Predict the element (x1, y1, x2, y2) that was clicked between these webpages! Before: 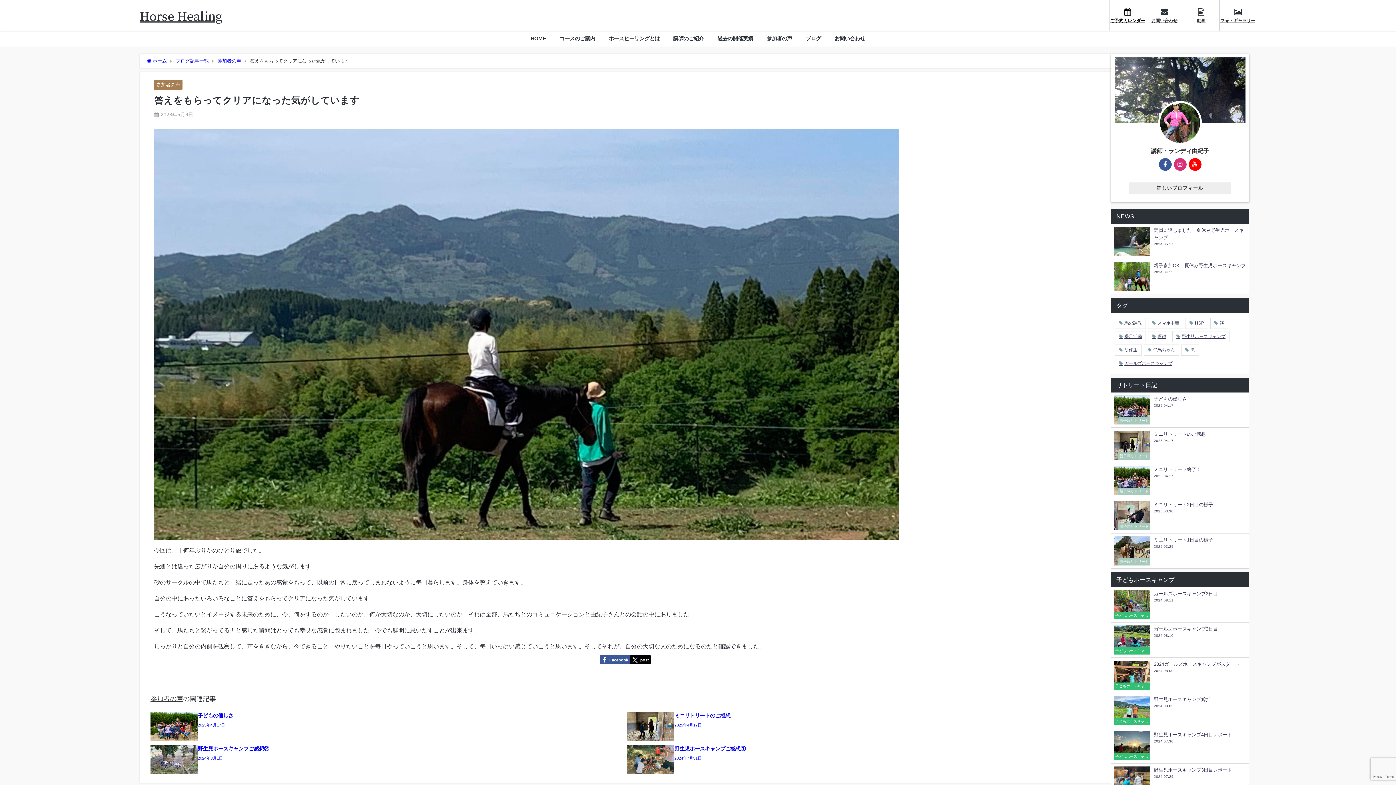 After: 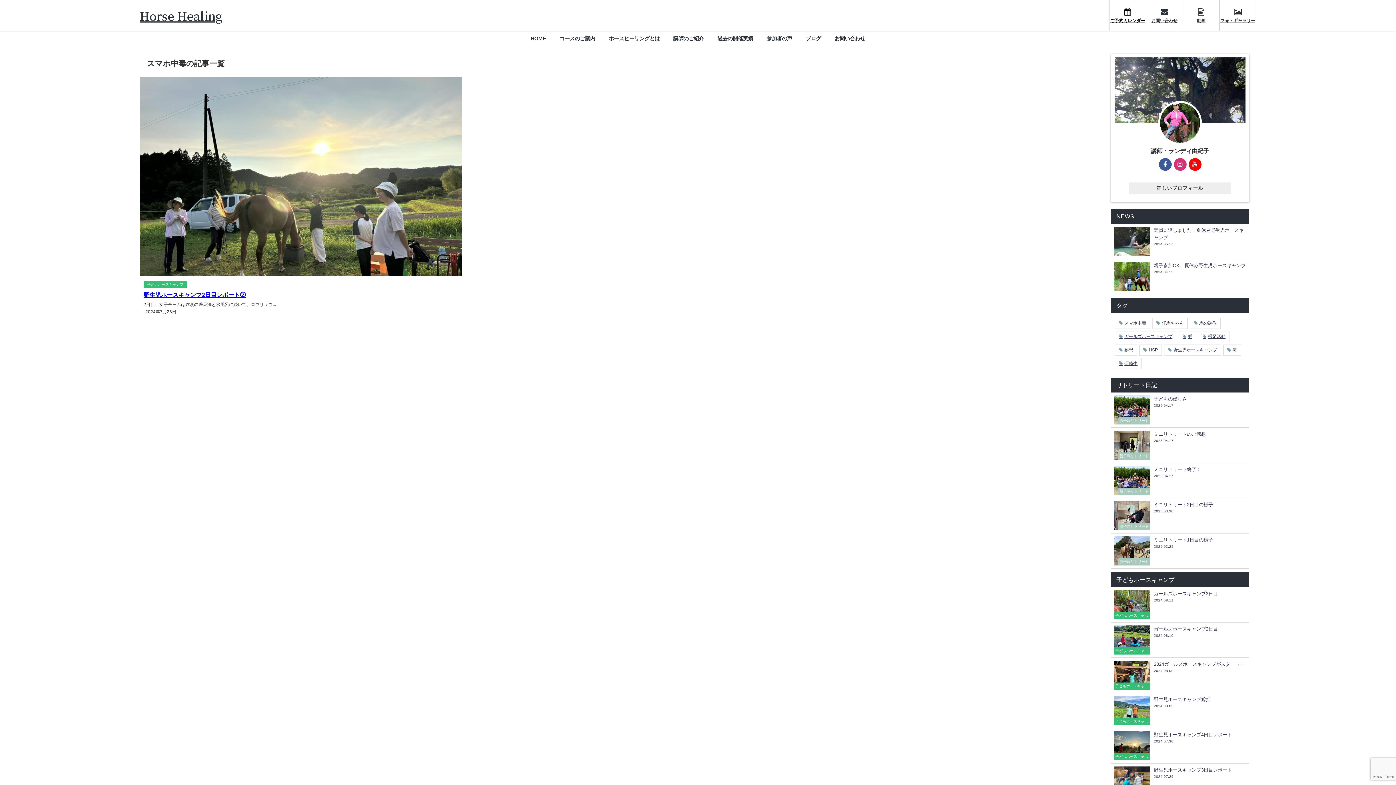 Action: label: スマホ中毒 bbox: (1148, 317, 1183, 329)